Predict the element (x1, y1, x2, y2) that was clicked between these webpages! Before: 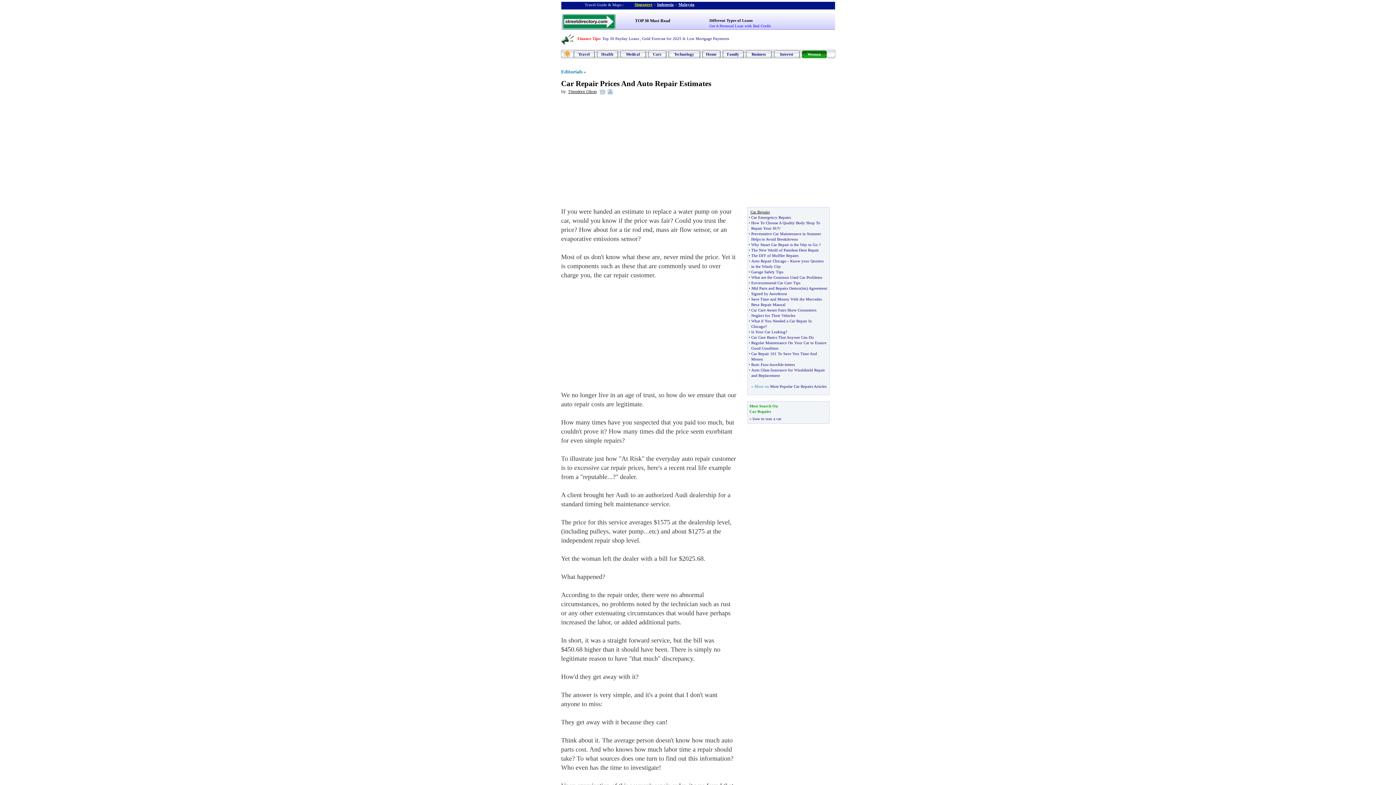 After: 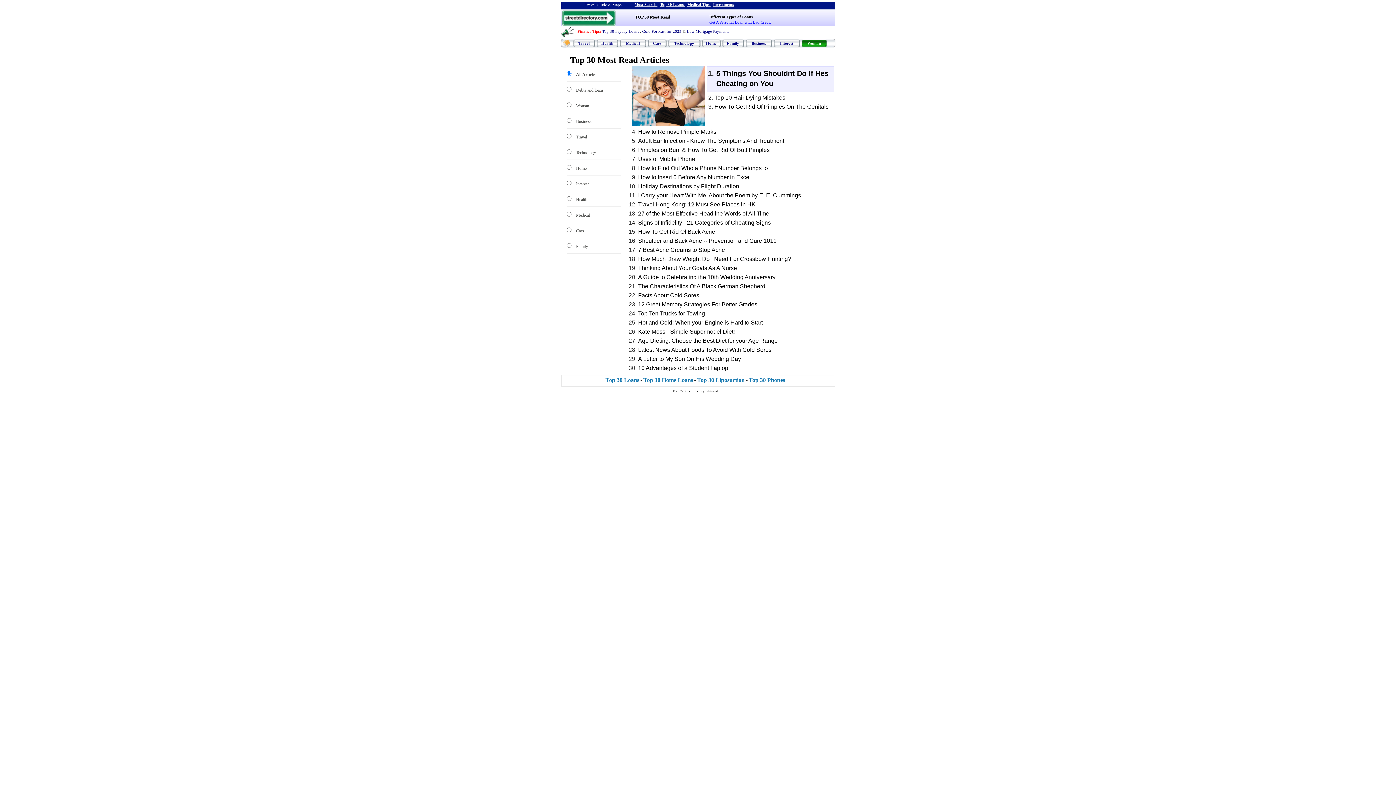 Action: label: TOP 30 Most Read bbox: (635, 18, 670, 23)